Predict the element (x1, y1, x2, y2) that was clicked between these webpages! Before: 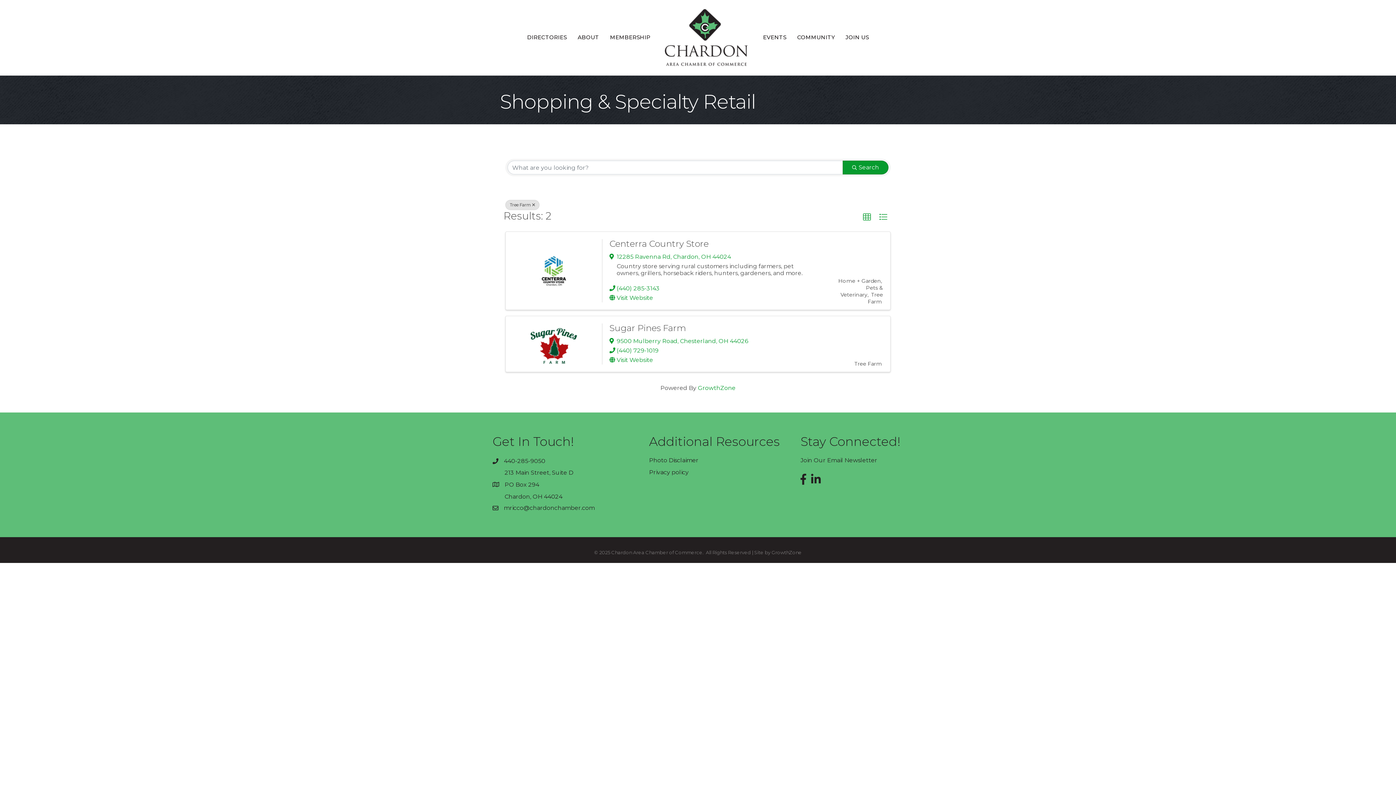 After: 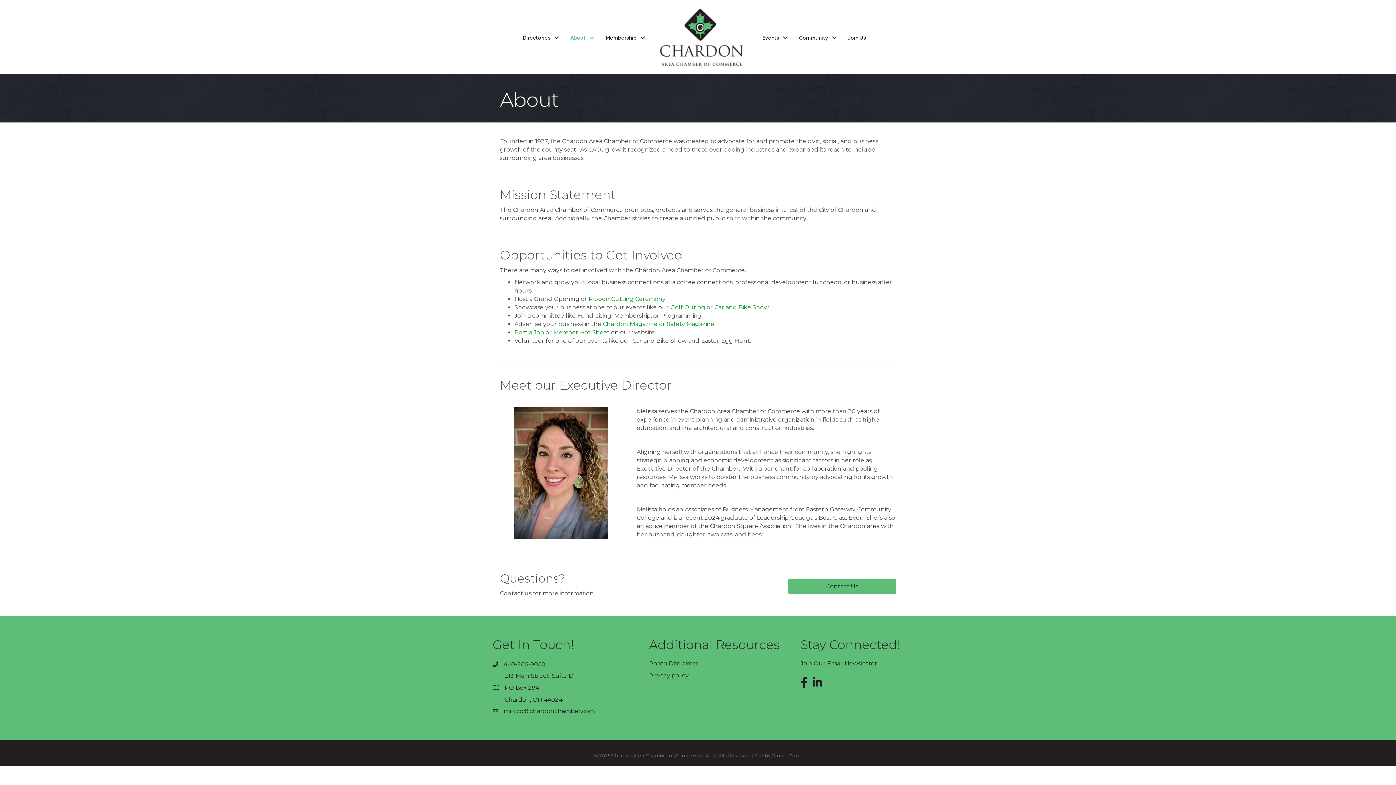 Action: label: ABOUT bbox: (572, 27, 604, 46)